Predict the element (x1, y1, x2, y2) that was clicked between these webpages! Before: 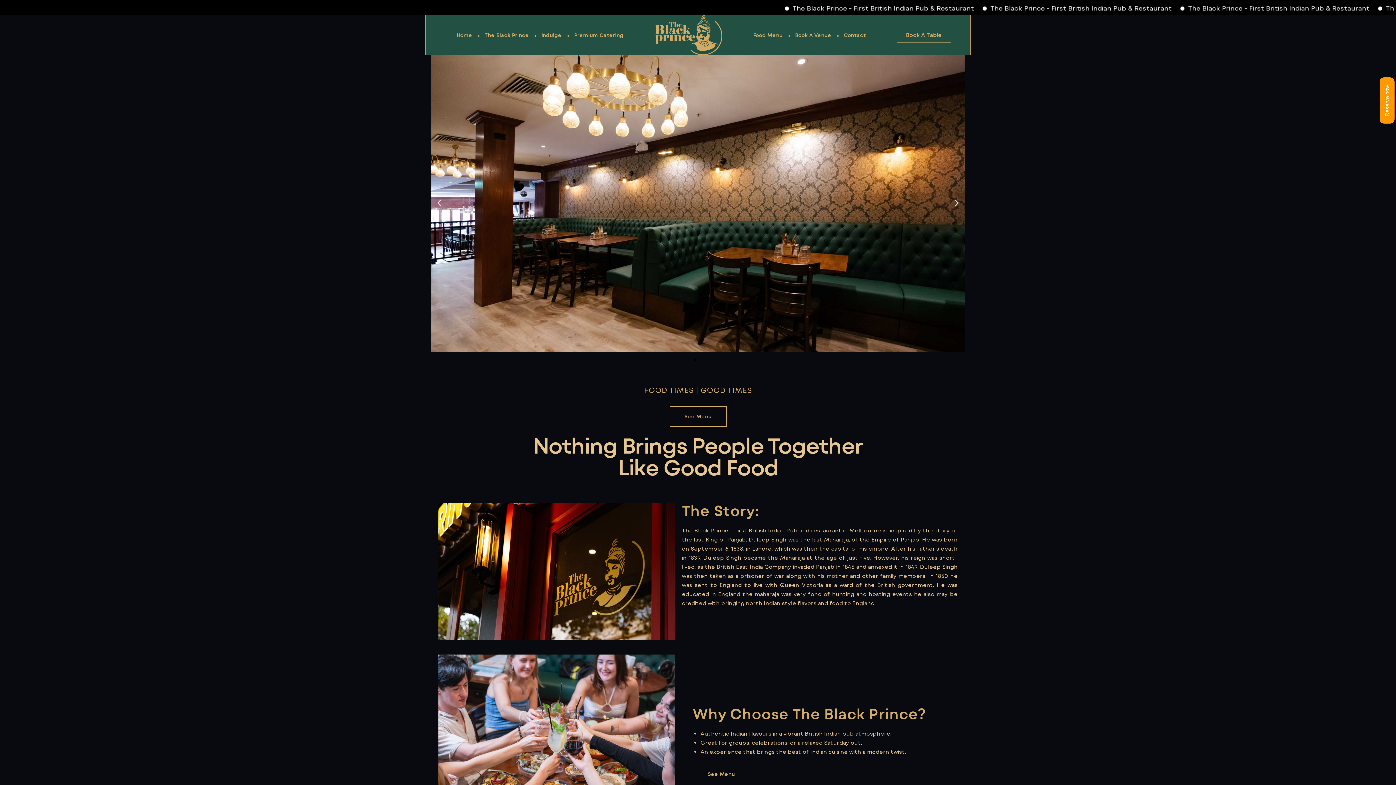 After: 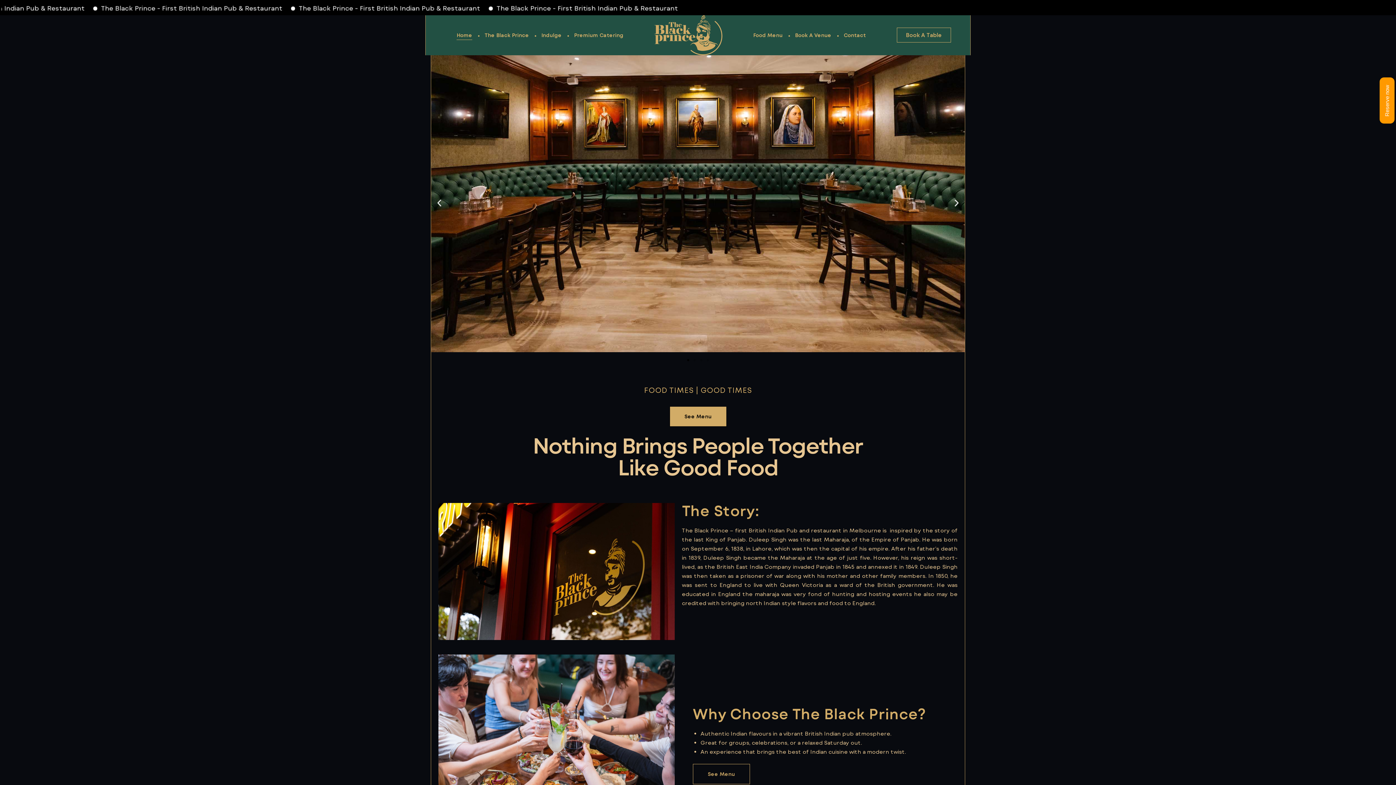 Action: label: See Menu bbox: (669, 406, 726, 426)